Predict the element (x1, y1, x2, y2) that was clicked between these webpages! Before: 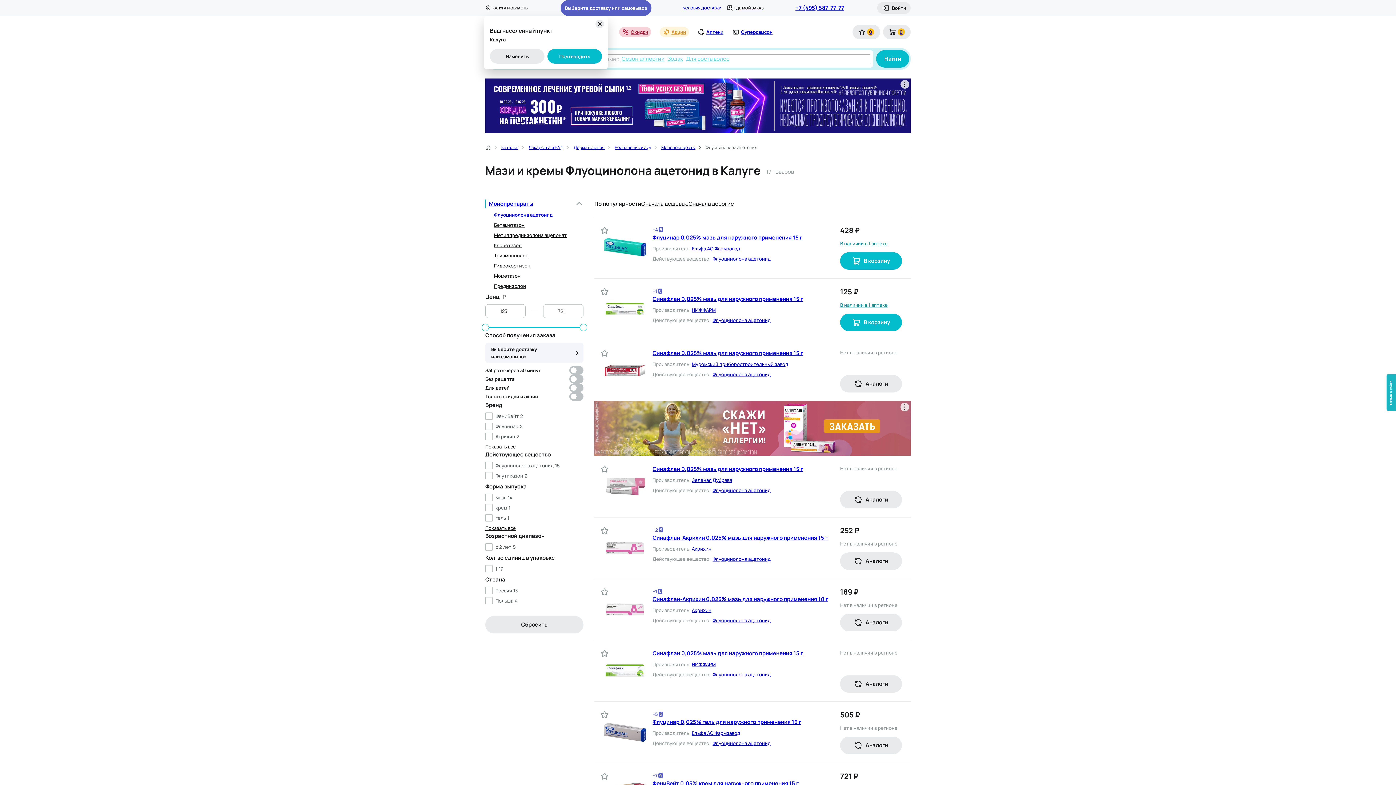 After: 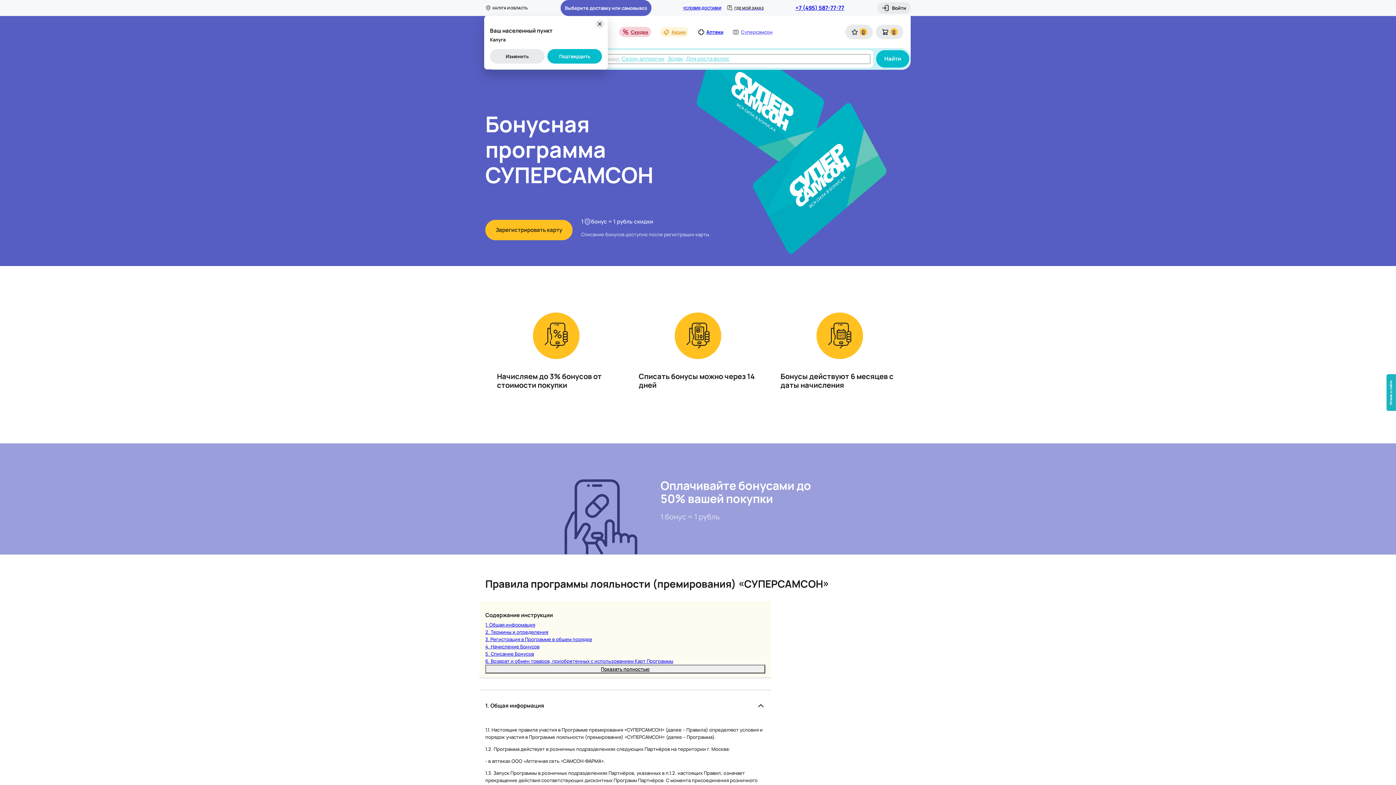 Action: label: Суперсамсон bbox: (732, 26, 772, 37)